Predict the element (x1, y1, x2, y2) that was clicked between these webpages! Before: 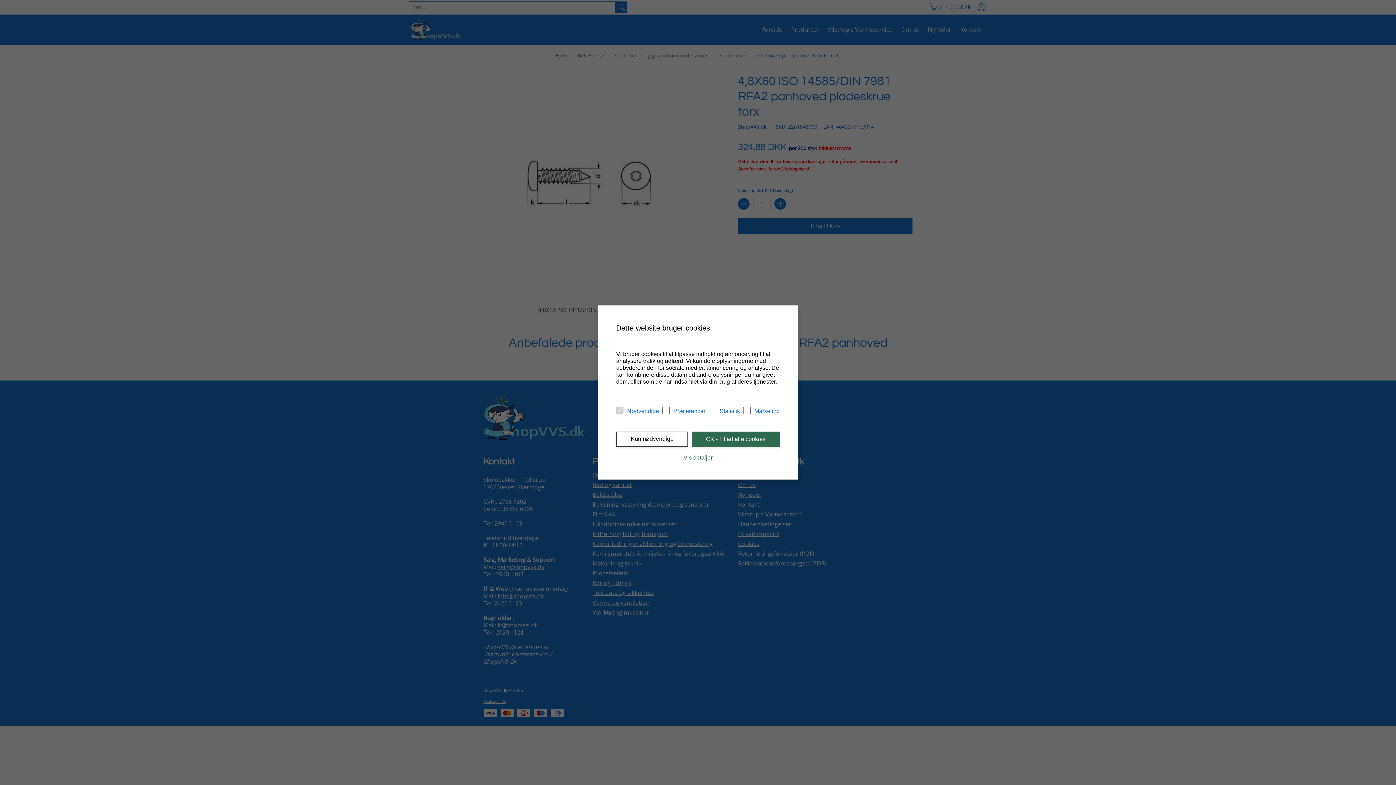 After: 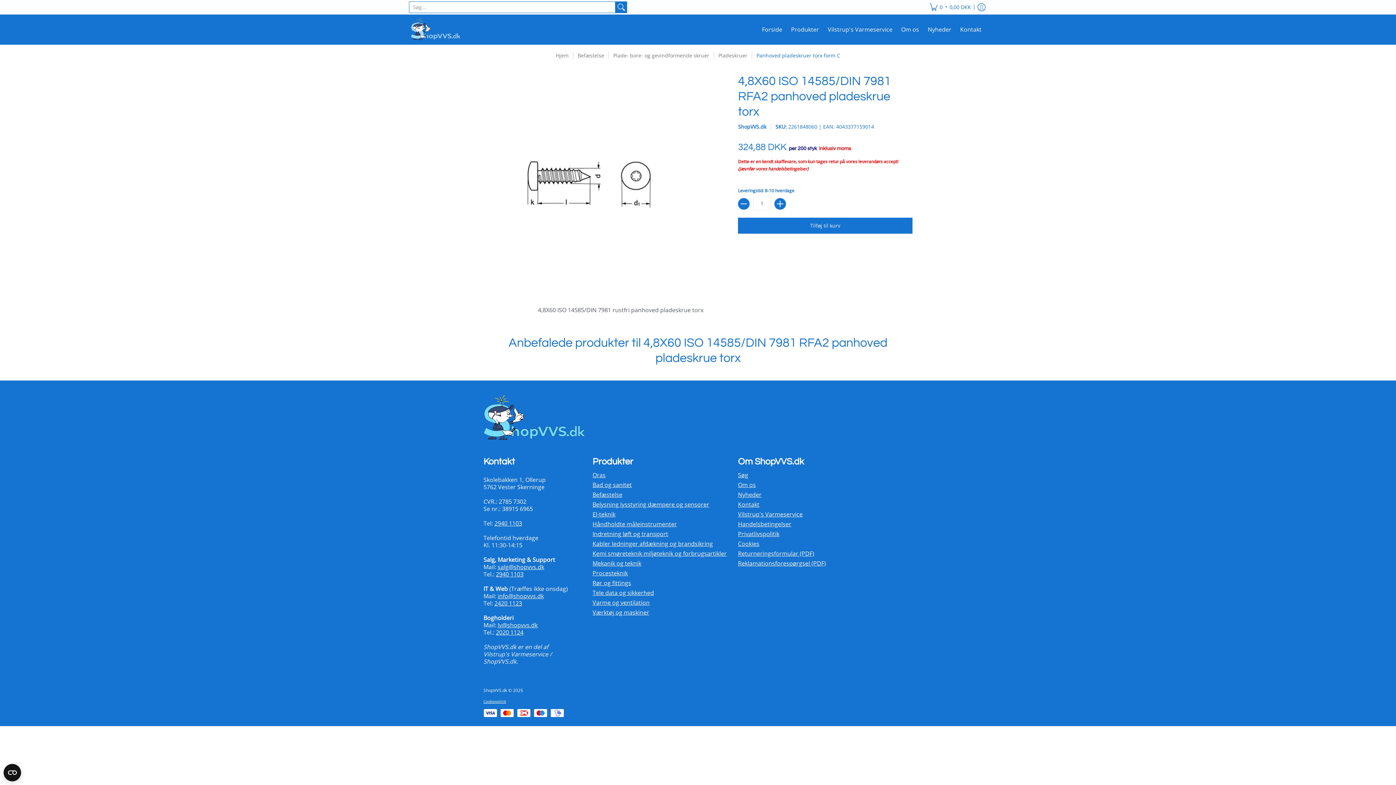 Action: bbox: (692, 431, 780, 447) label: OK - Tillad alle cookies